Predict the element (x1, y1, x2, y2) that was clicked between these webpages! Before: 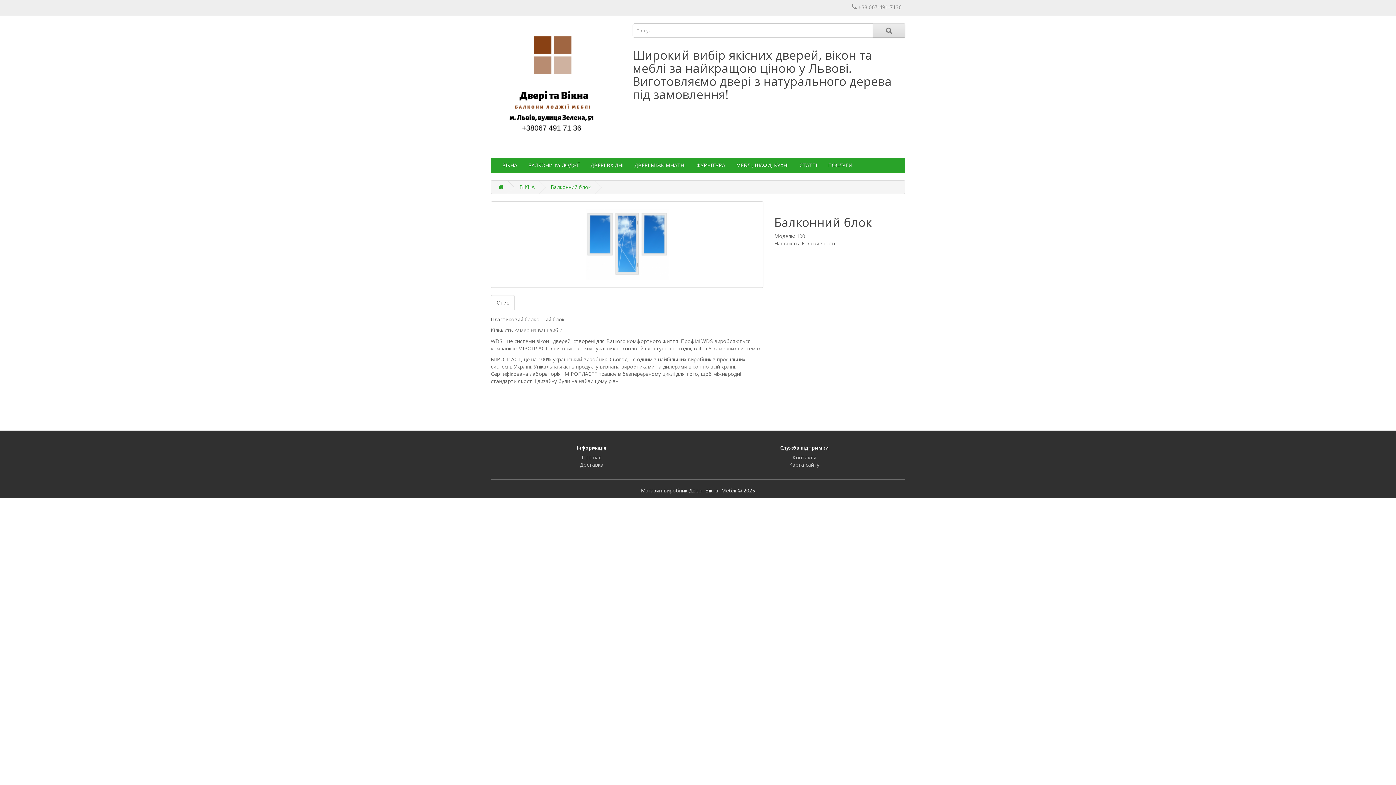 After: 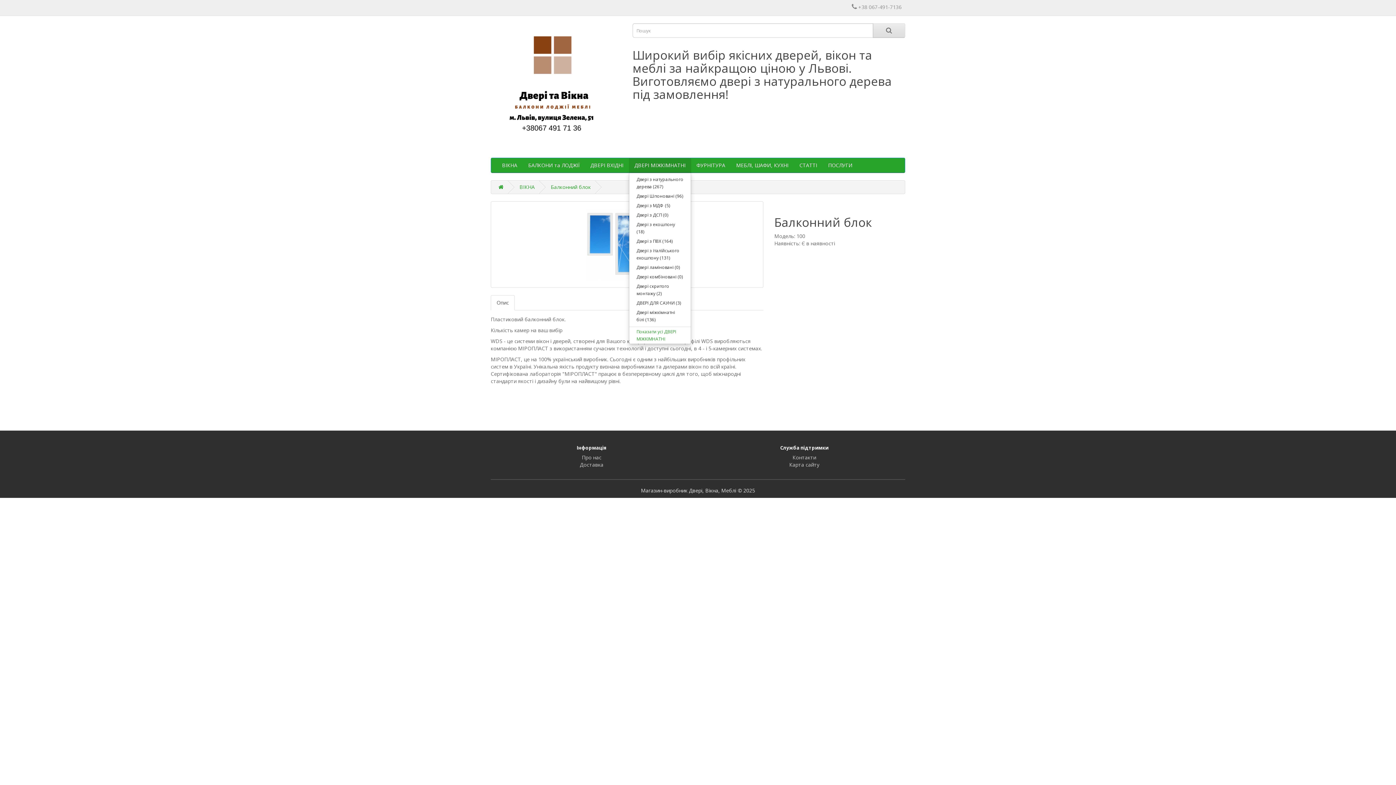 Action: bbox: (629, 158, 691, 172) label: ДВЕРІ МІЖКІМНАТНІ